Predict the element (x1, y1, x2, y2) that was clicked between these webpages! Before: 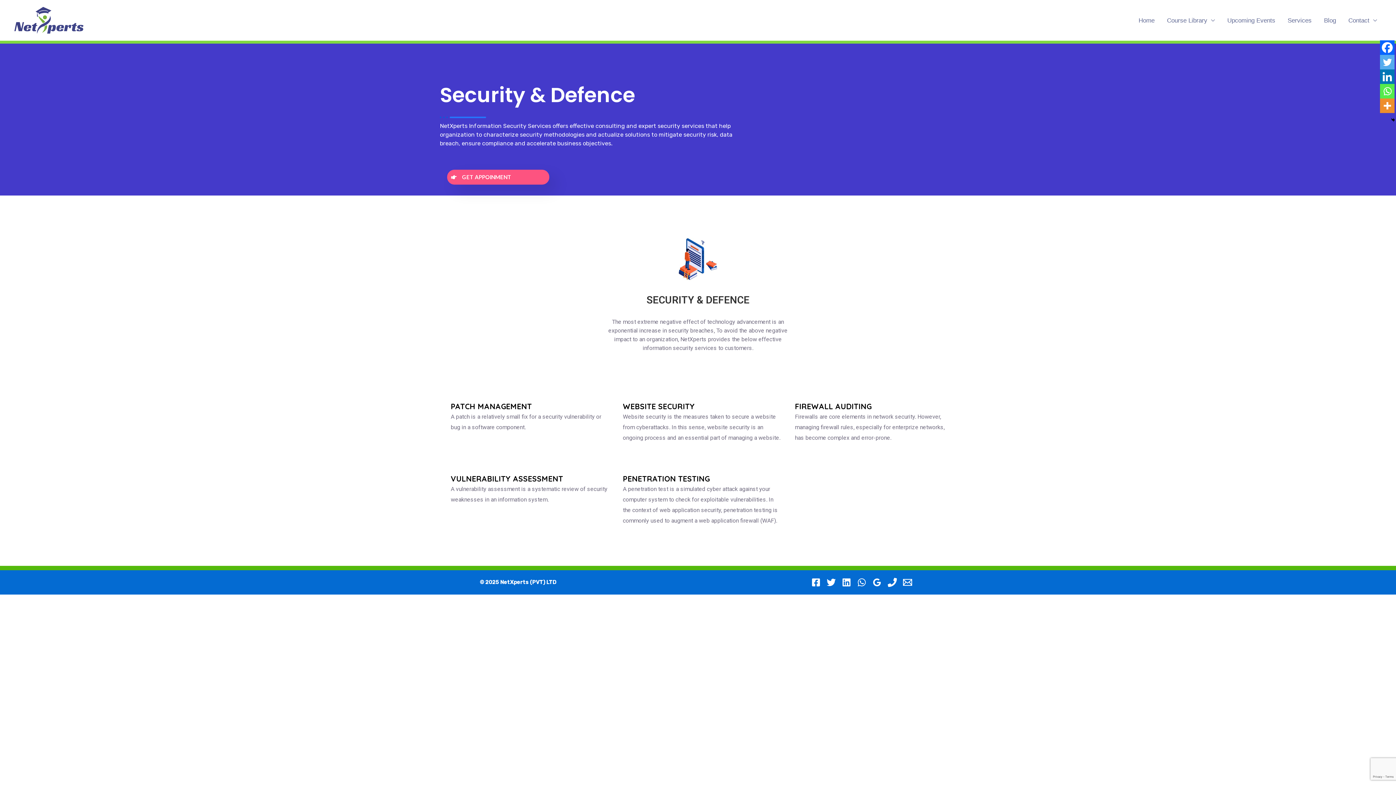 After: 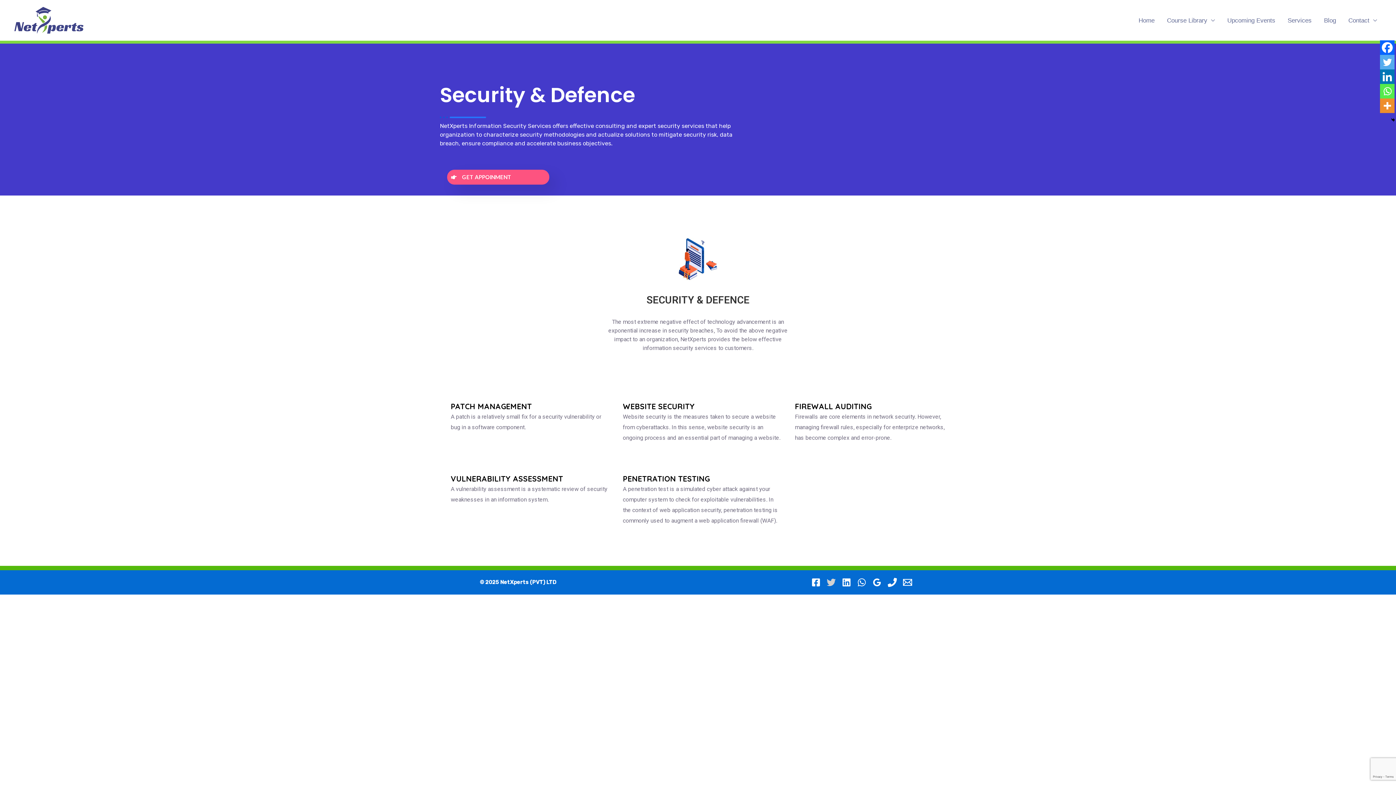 Action: label: Twitter bbox: (824, 576, 838, 589)